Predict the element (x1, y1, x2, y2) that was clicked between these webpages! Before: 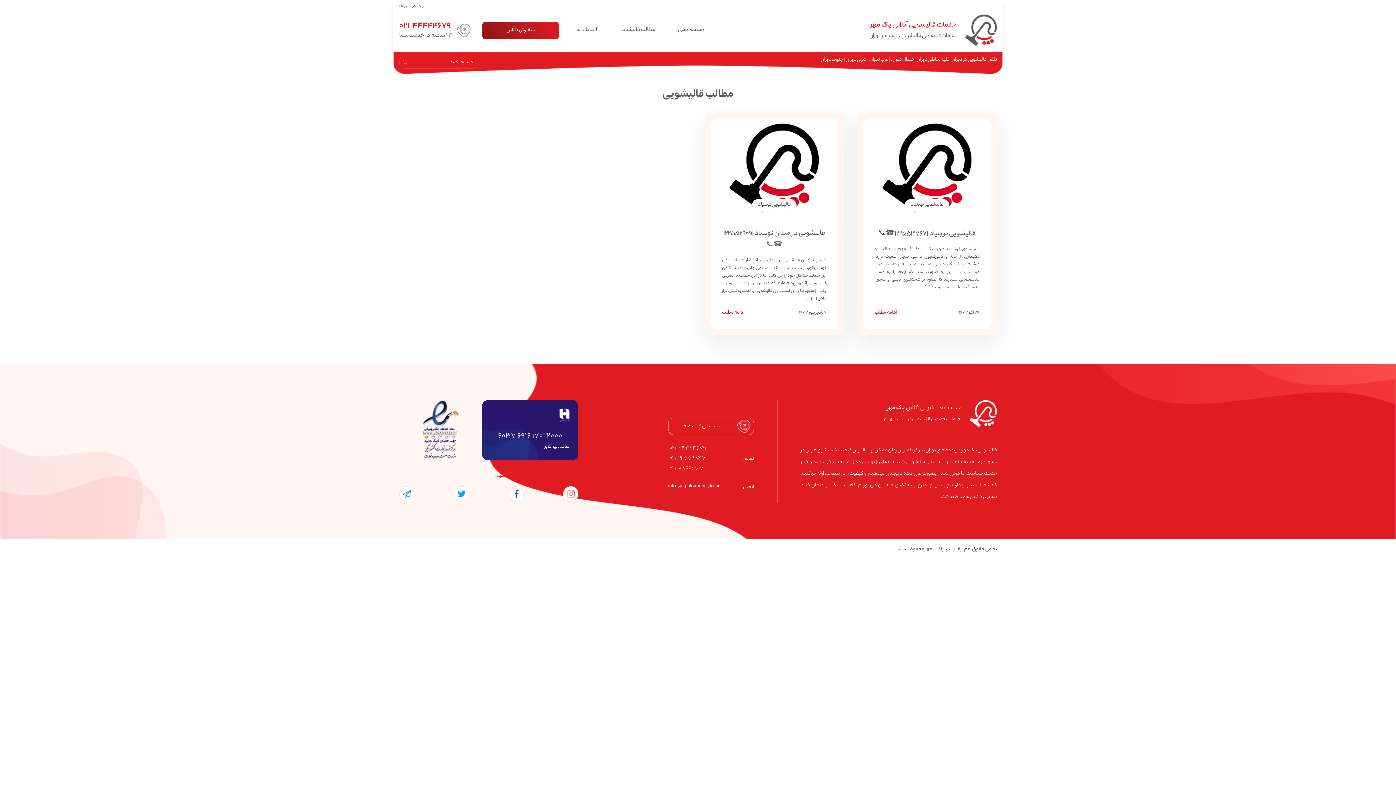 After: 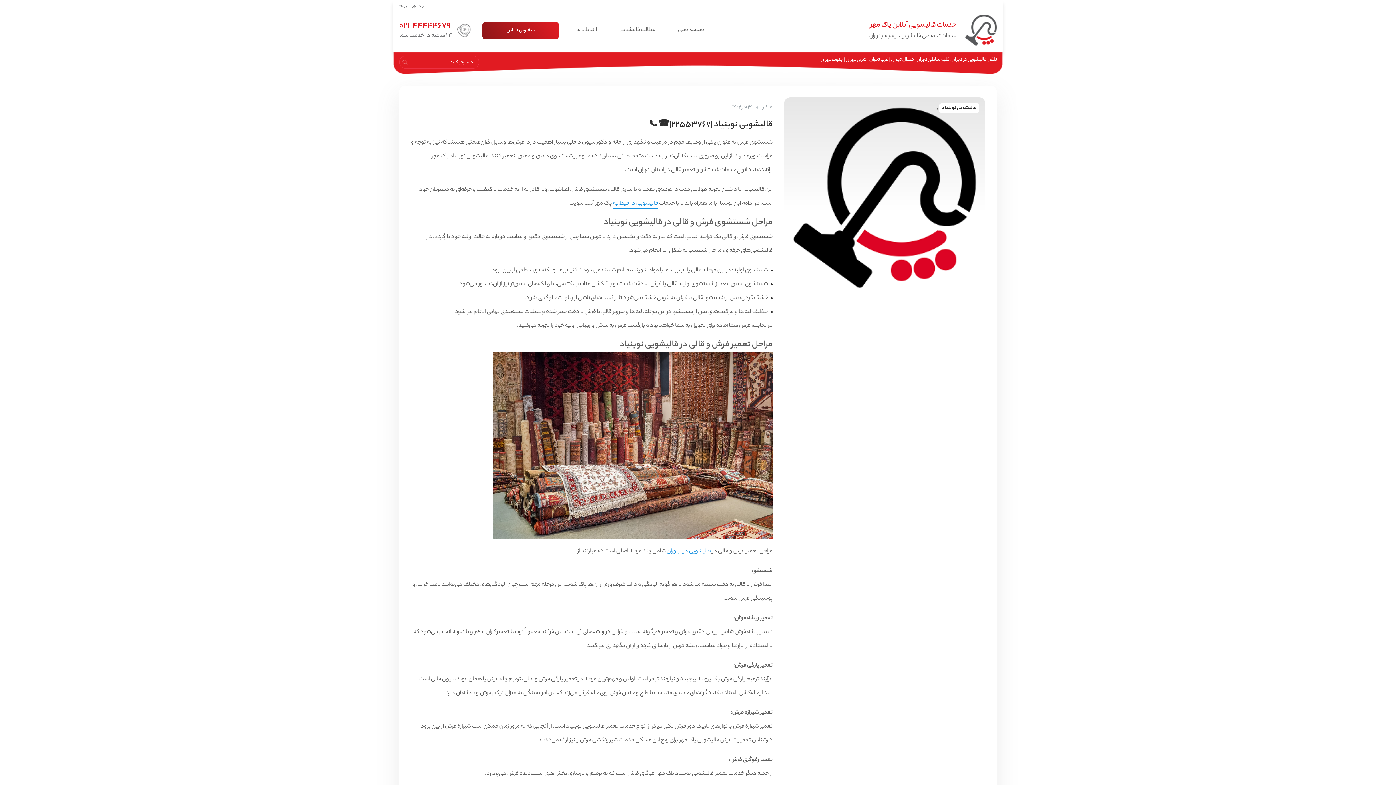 Action: bbox: (874, 228, 979, 240) label: قالیشویی نوبنیاد |۲۲۵۵۳۷۶۷|☎📞